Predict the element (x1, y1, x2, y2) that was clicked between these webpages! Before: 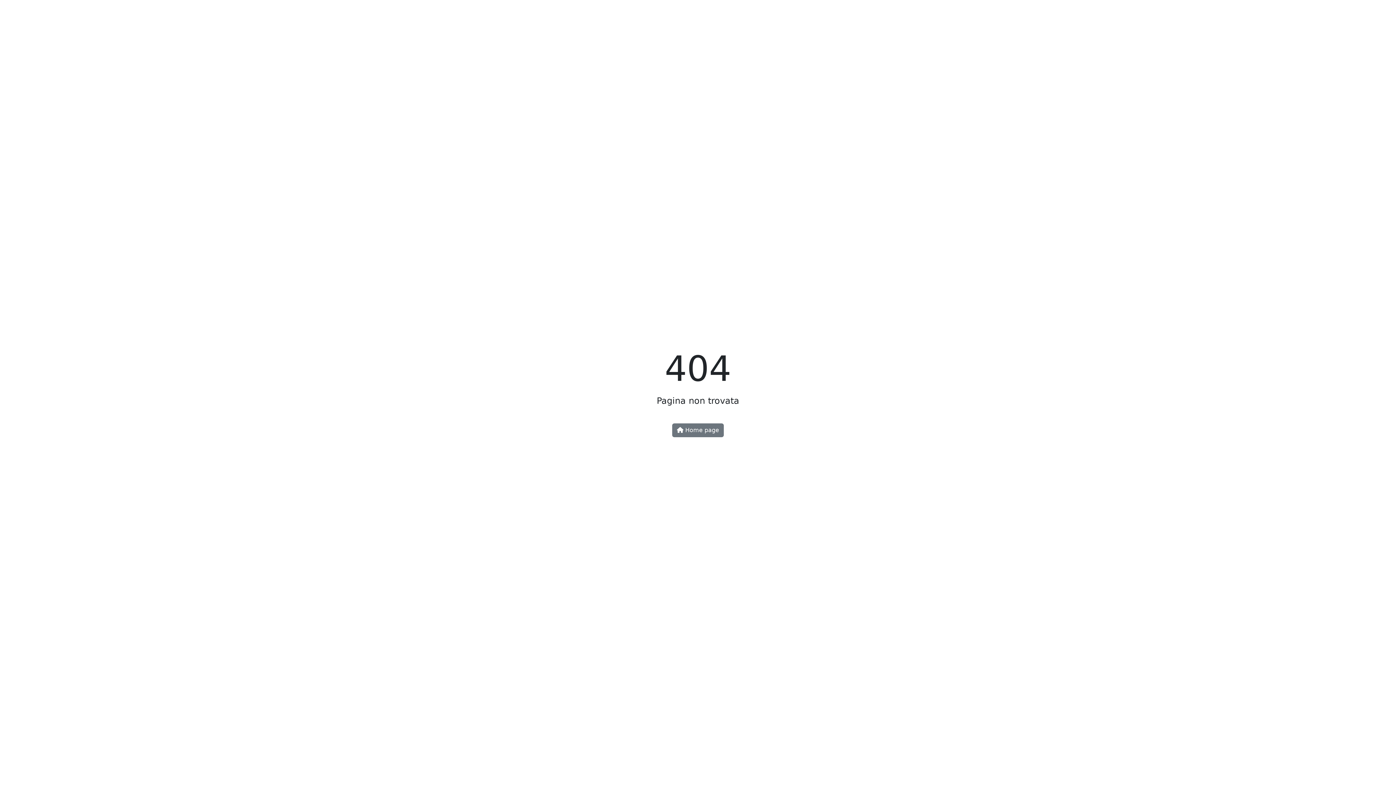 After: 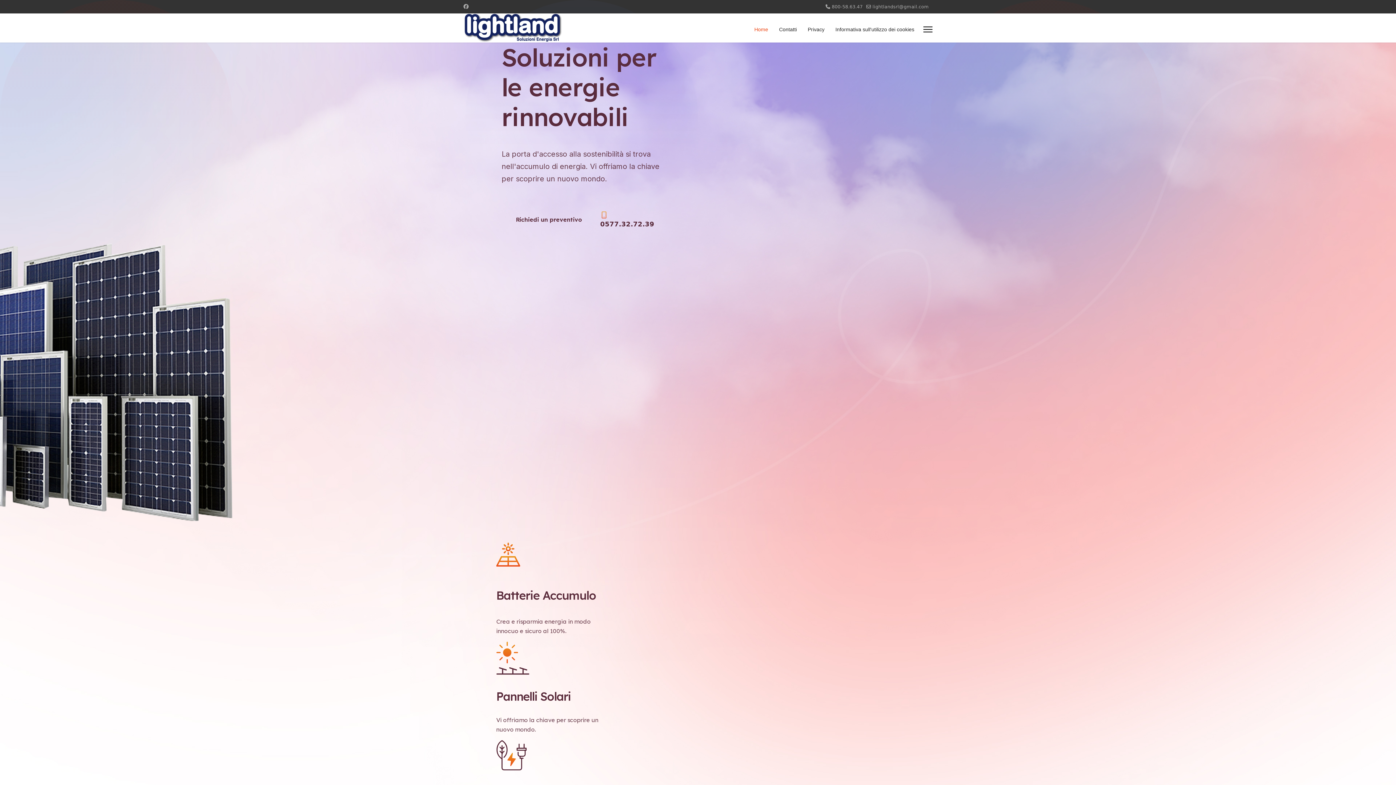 Action: label:  Home page bbox: (672, 423, 724, 437)